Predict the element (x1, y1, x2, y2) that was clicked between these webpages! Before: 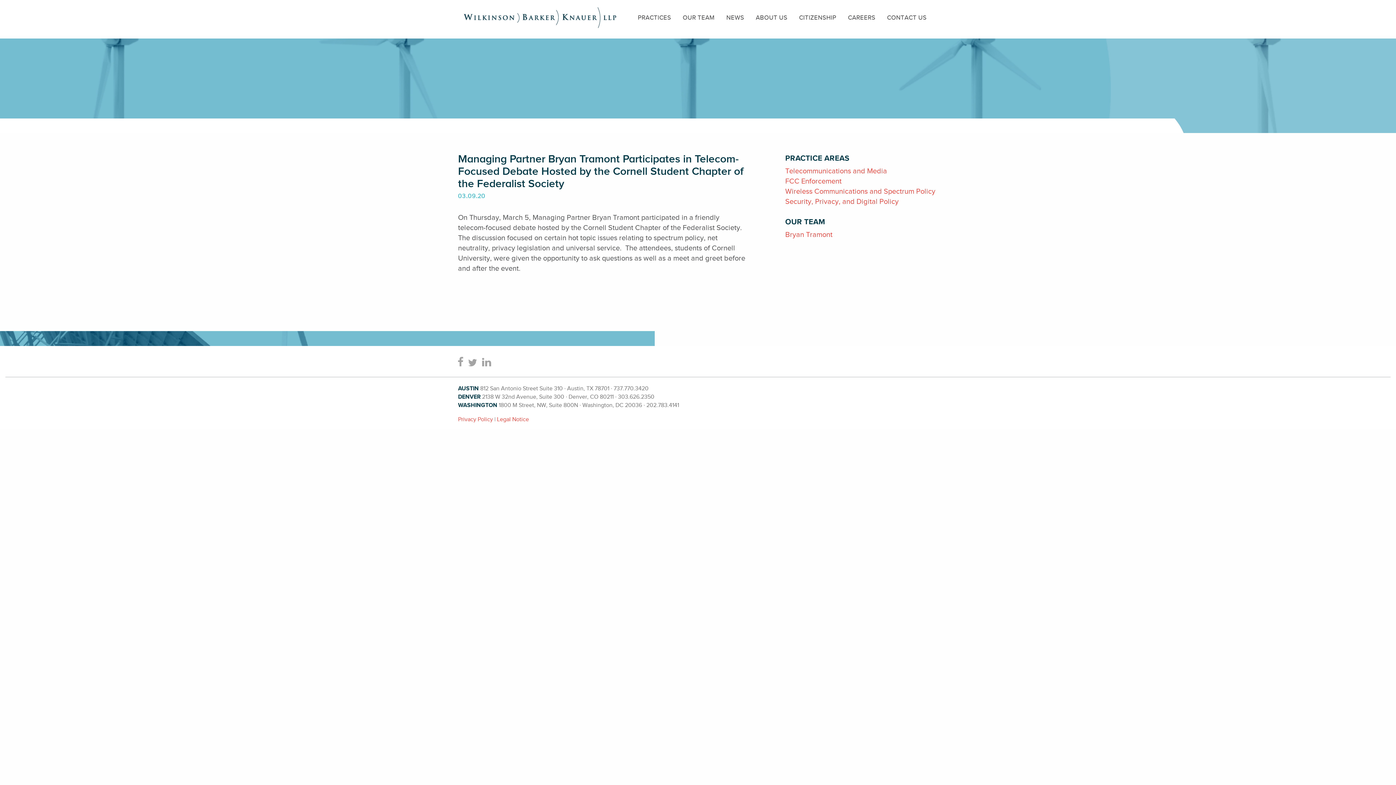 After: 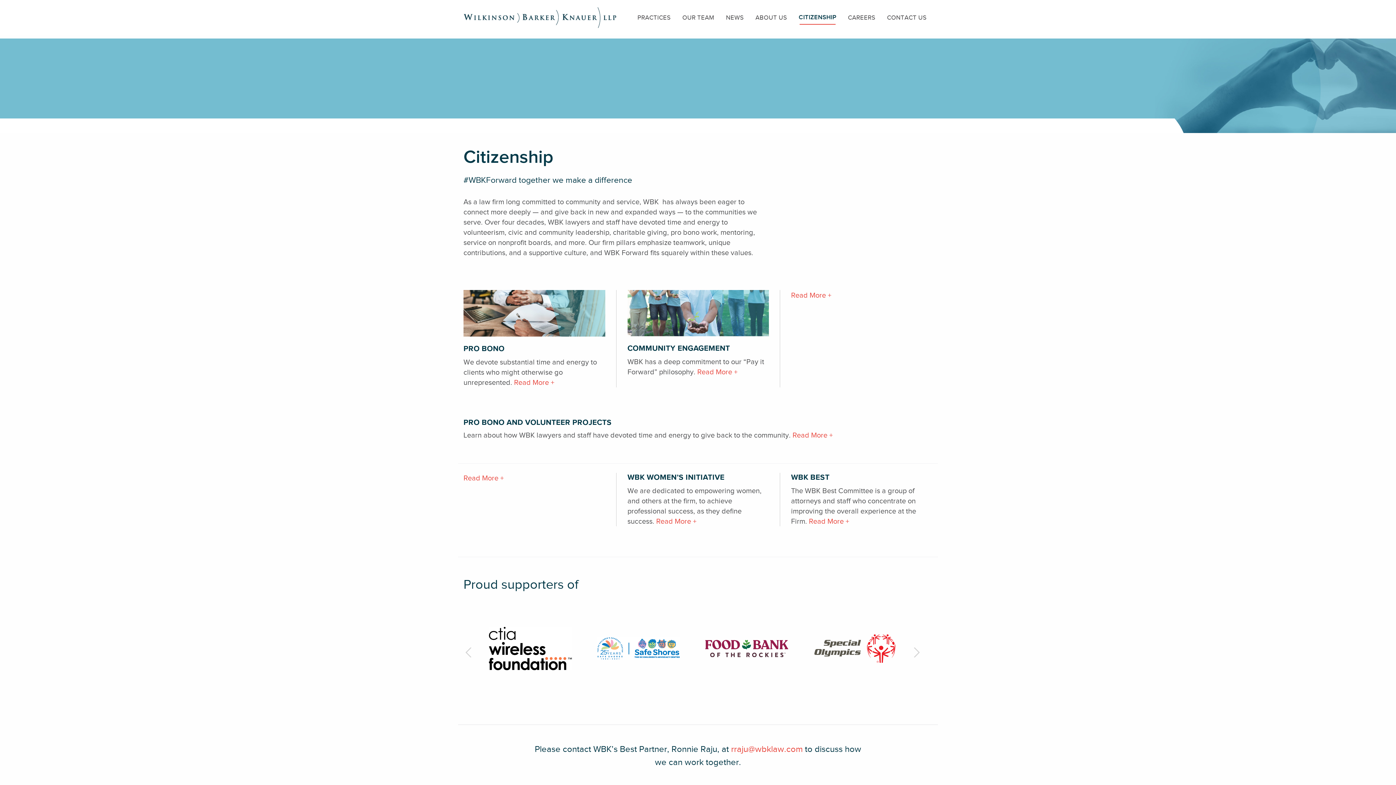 Action: label: CITIZENSHIP bbox: (793, 10, 842, 24)